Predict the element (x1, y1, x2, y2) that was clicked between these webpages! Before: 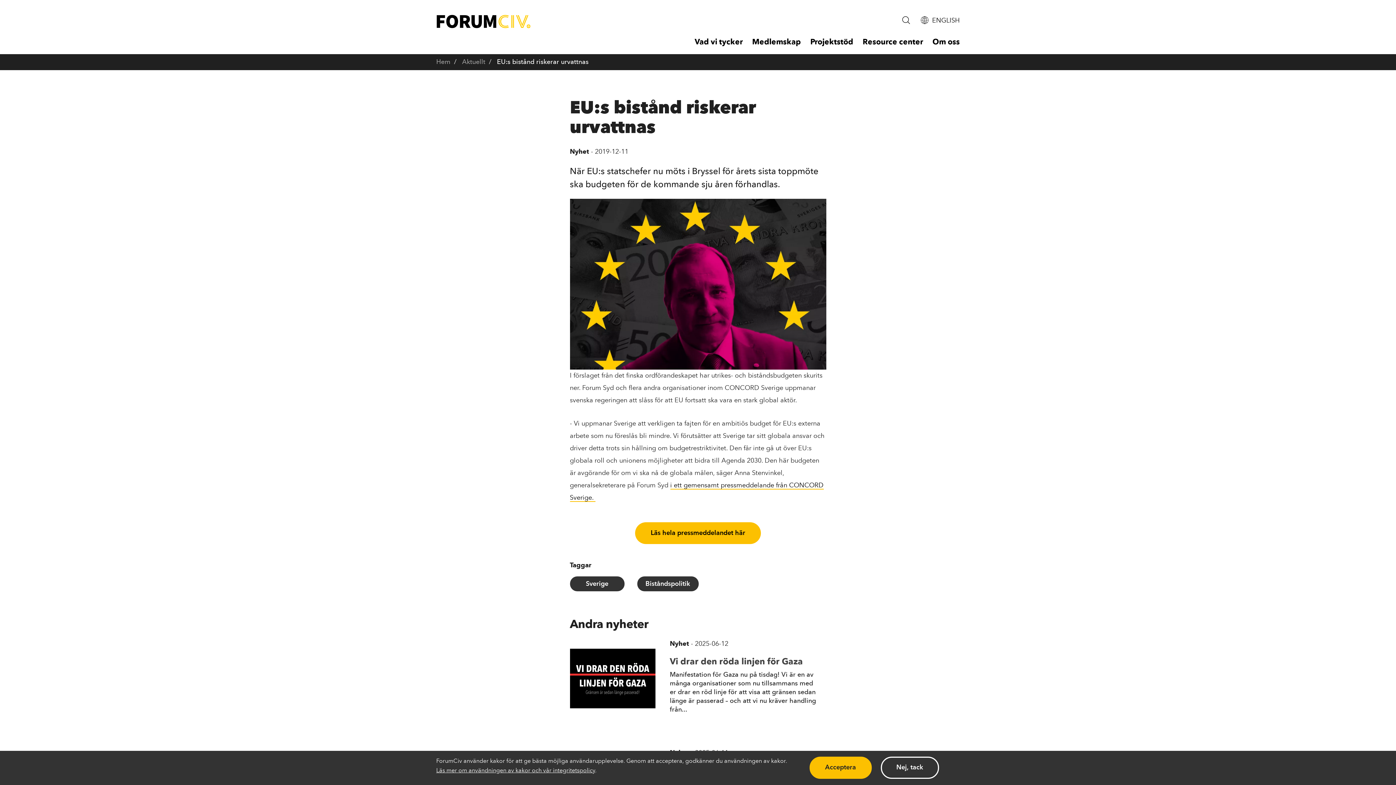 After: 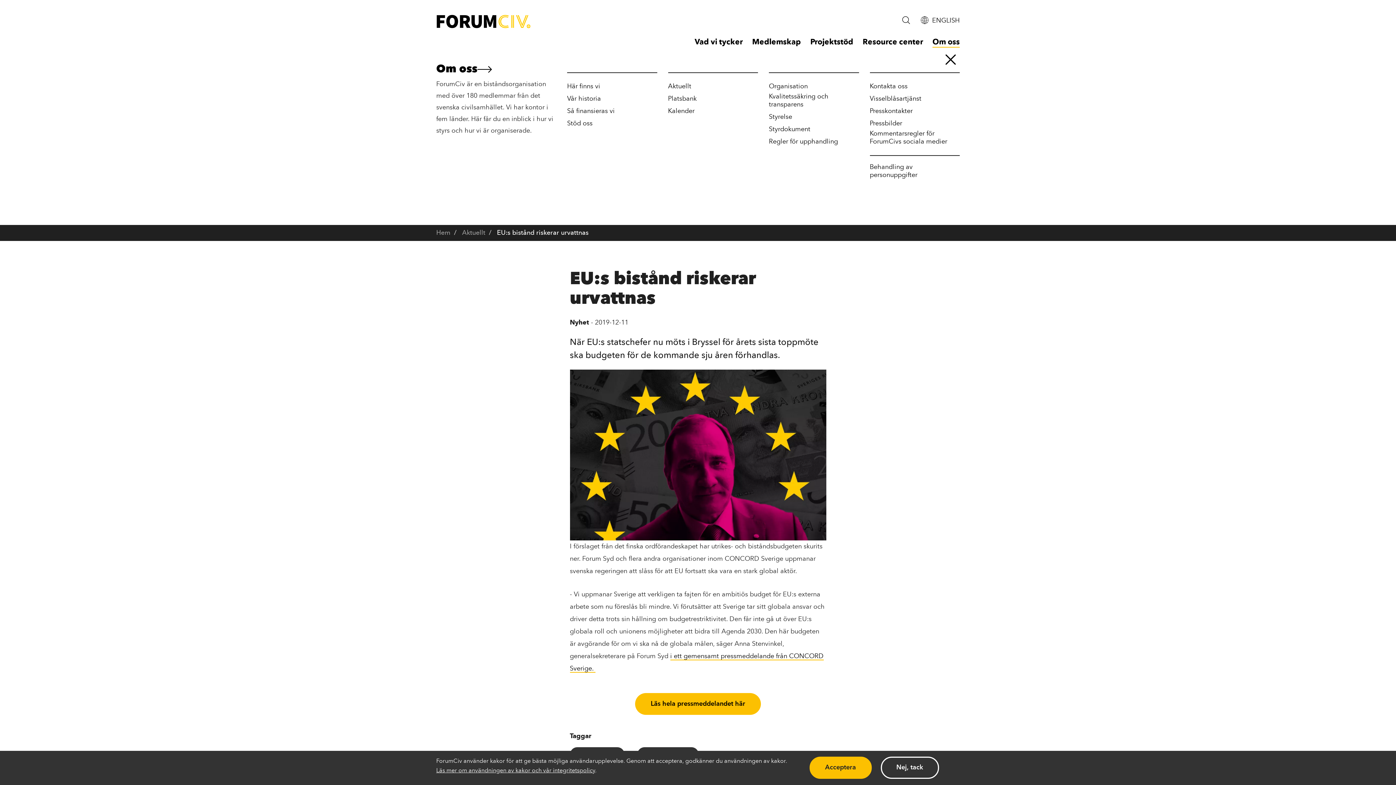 Action: bbox: (928, 34, 960, 51) label: Om oss